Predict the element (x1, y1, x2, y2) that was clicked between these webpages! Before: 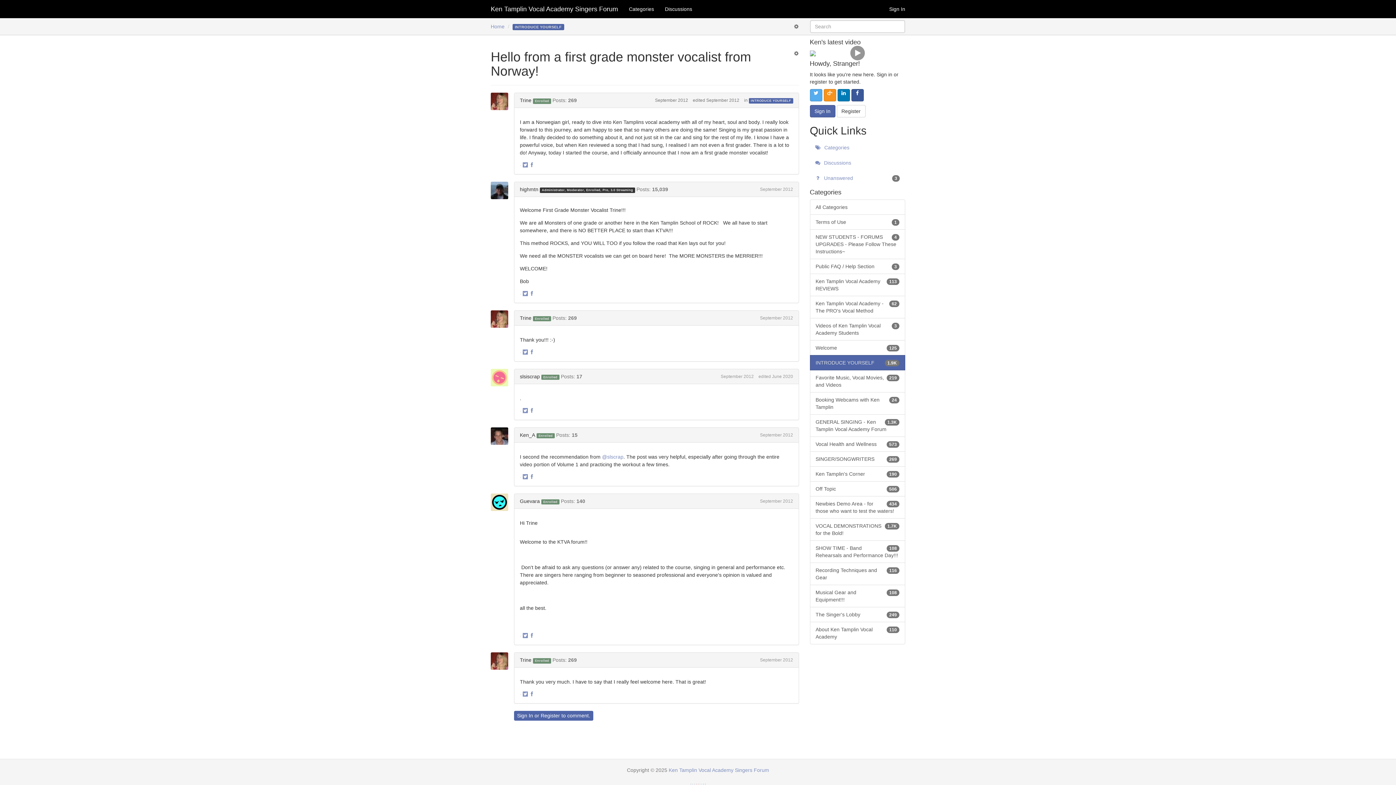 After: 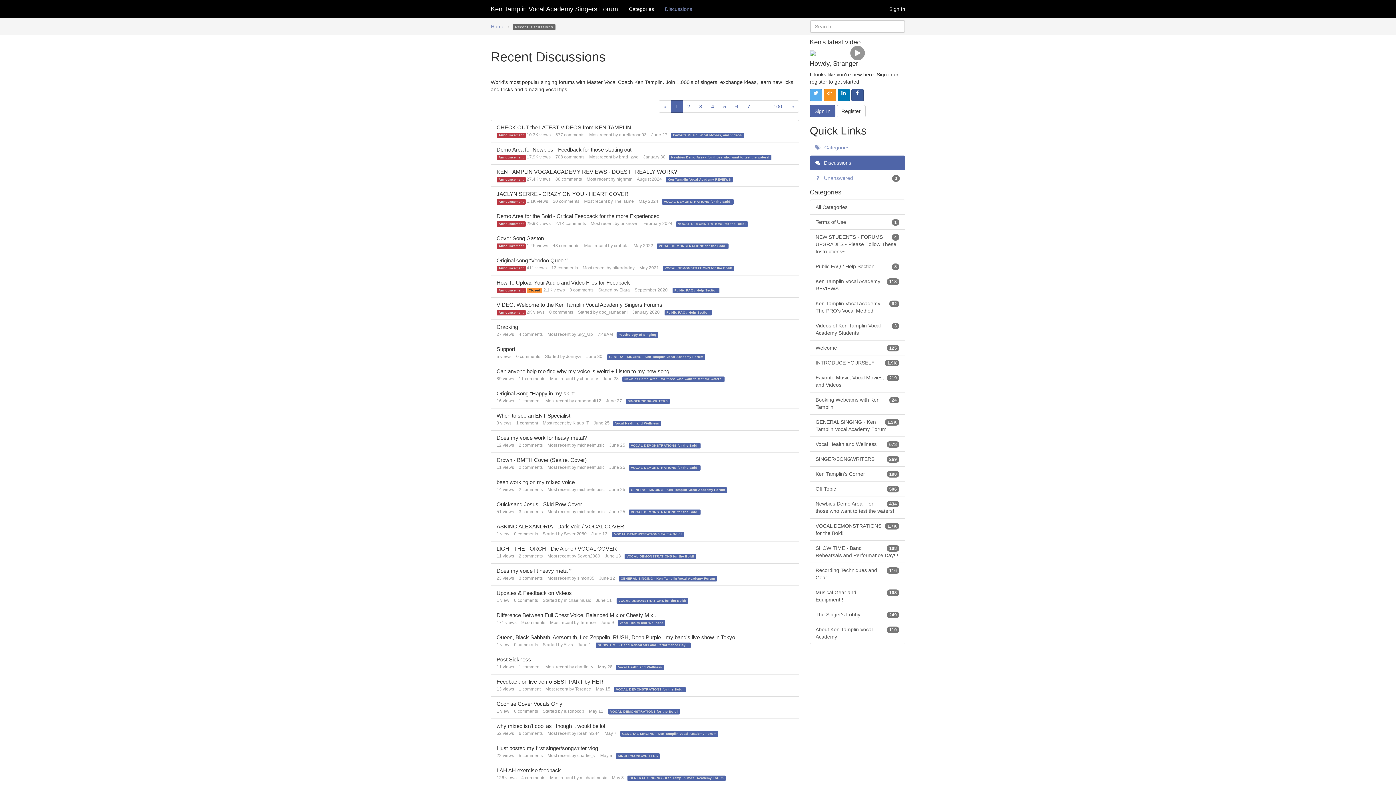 Action: label: Discussions bbox: (659, 0, 697, 18)